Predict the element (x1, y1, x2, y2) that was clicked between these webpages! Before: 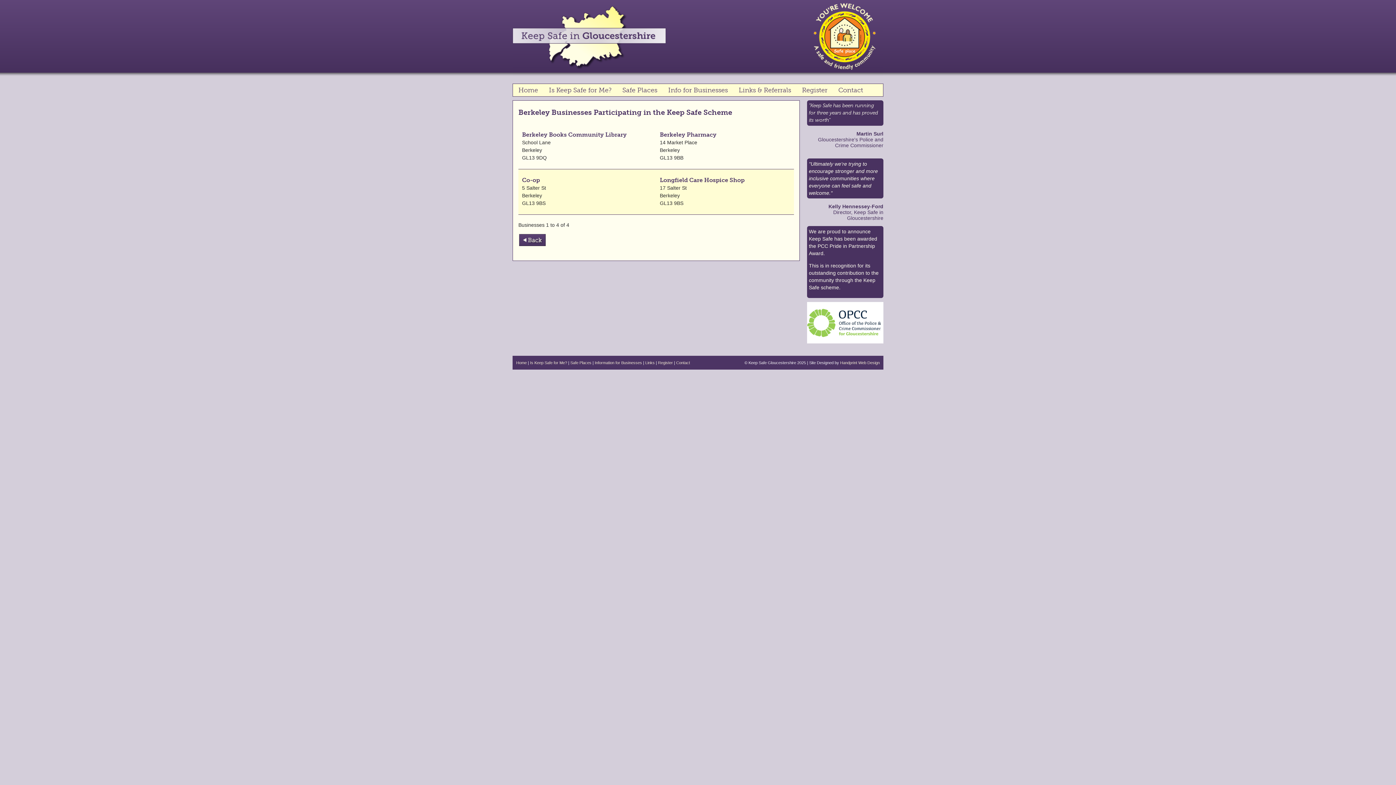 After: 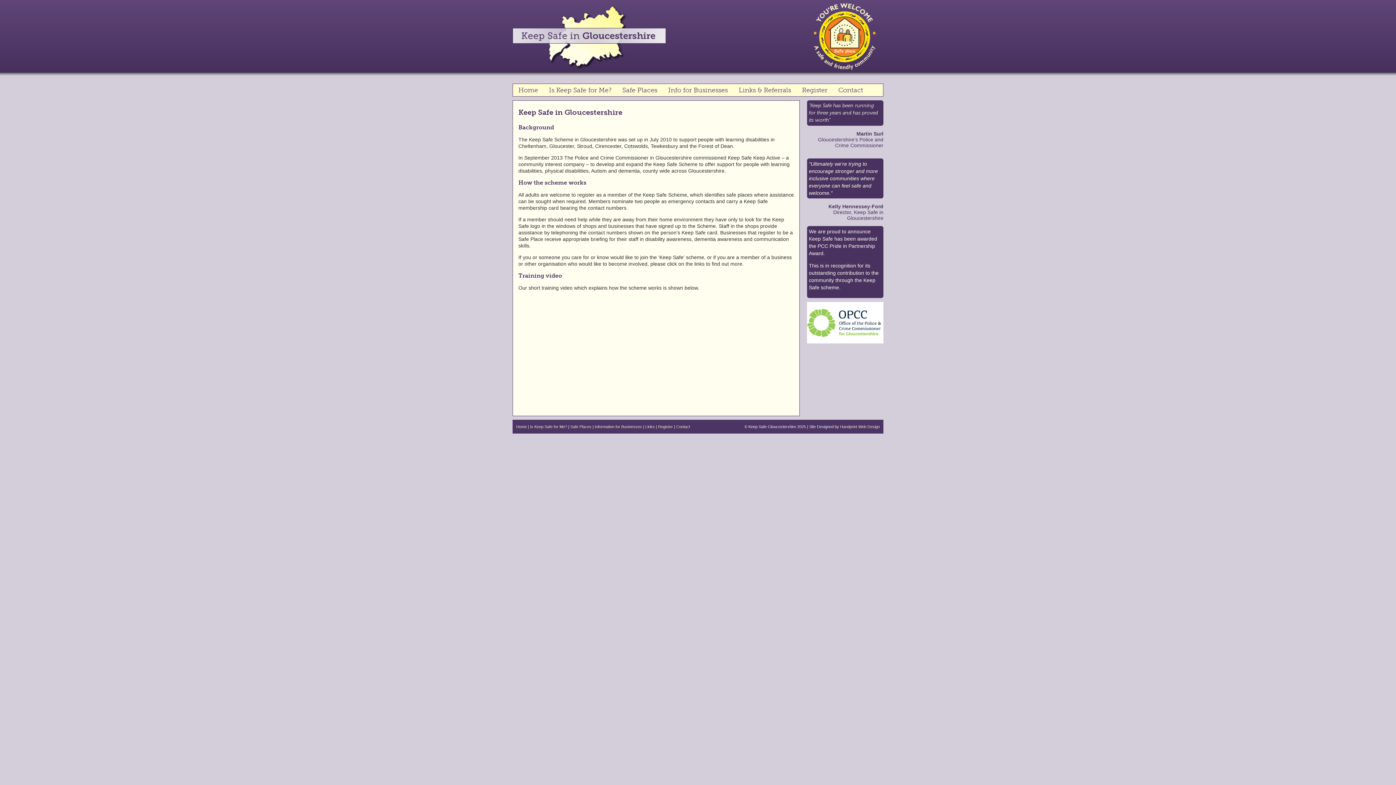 Action: label: Home bbox: (516, 360, 526, 365)